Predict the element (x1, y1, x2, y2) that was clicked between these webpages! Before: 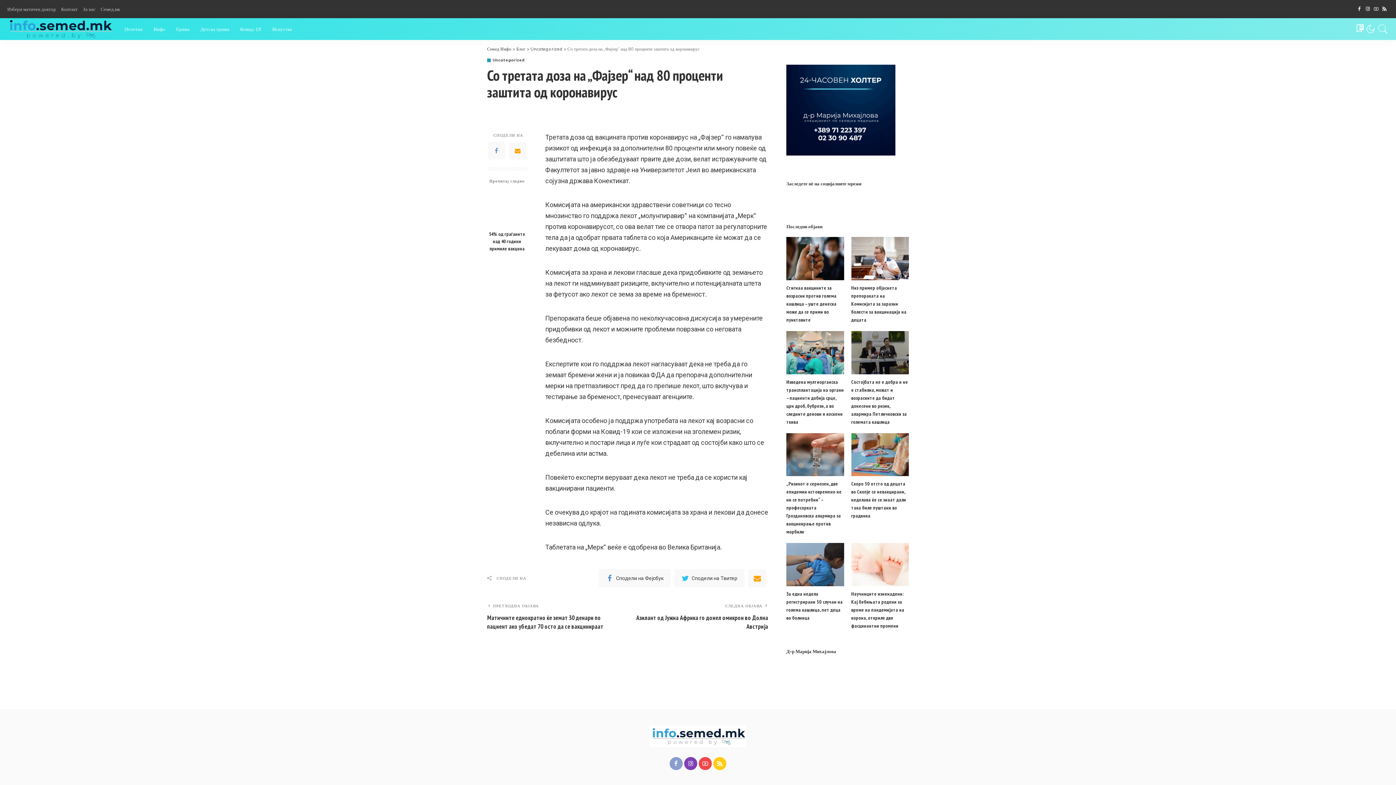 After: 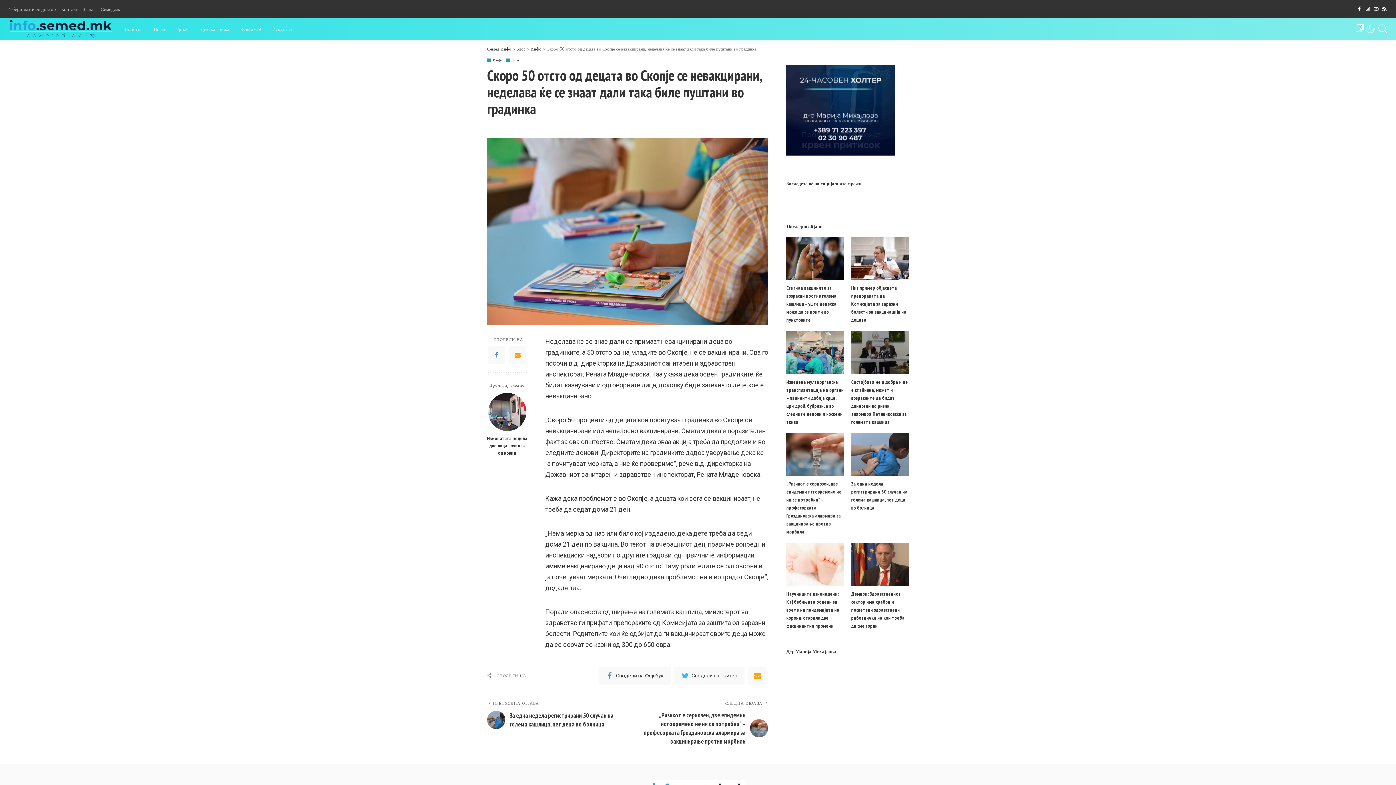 Action: label: Скоро 50 отсто од децата во Скопје се невакцирани, неделава ќе се знаат дали така биле пуштани во градинка bbox: (851, 480, 906, 519)